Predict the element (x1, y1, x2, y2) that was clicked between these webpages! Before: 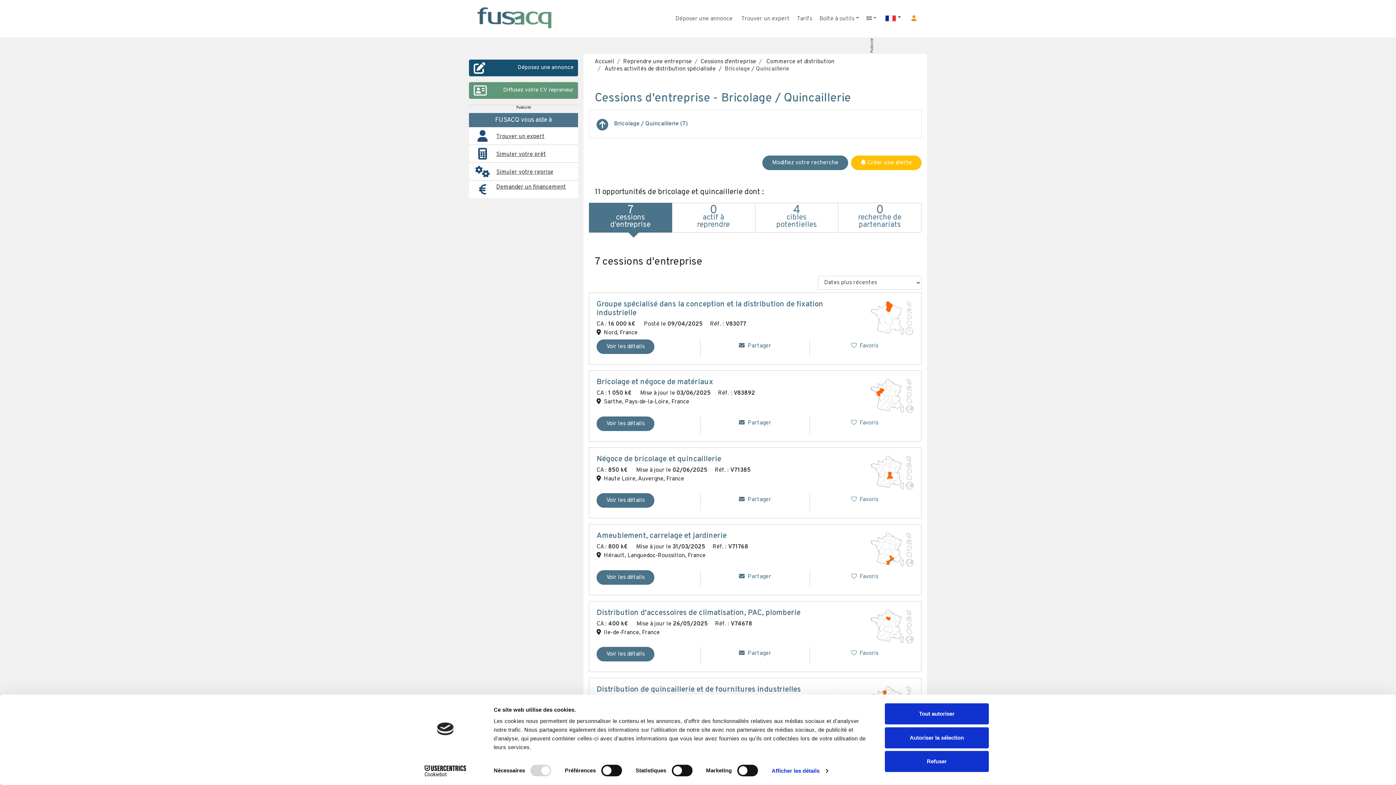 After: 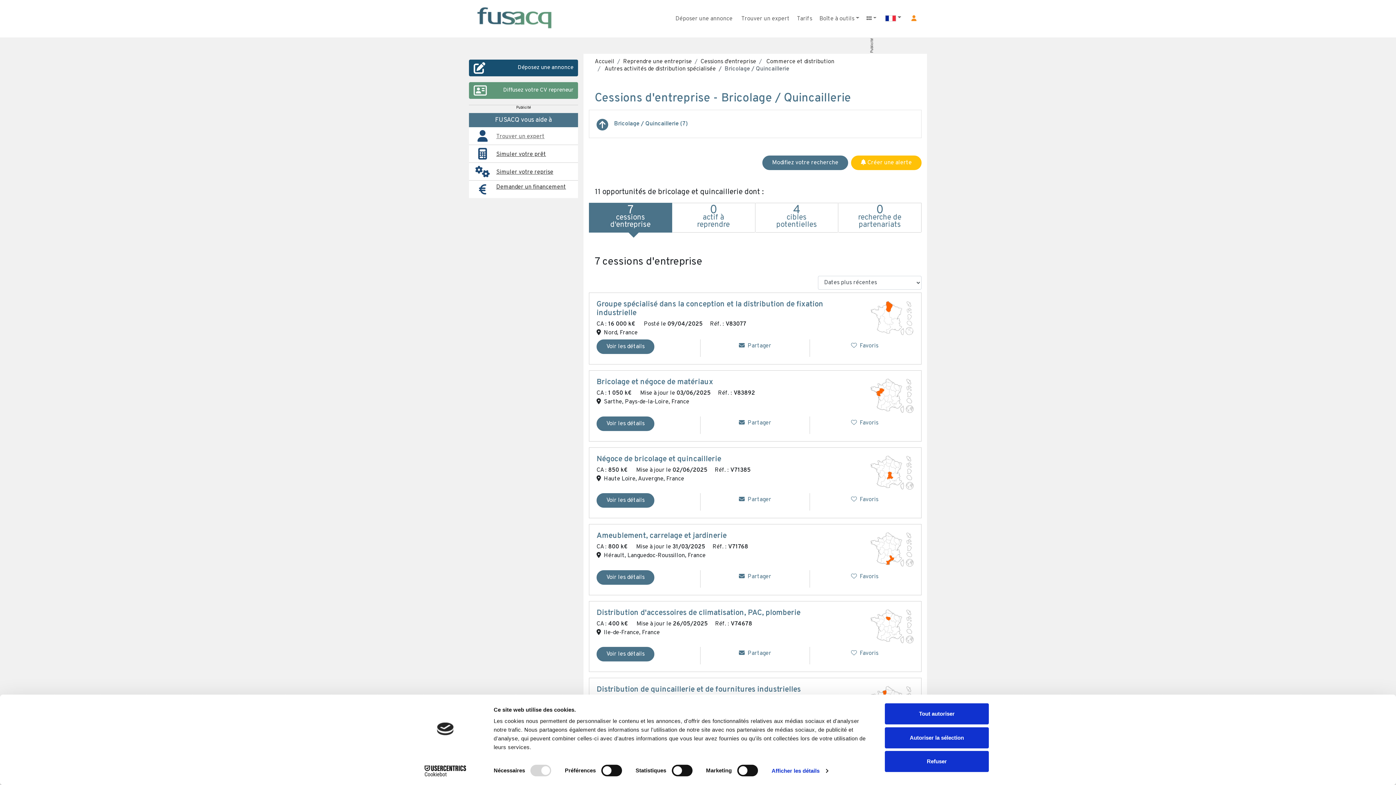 Action: label: Trouver un expert bbox: (496, 133, 544, 140)